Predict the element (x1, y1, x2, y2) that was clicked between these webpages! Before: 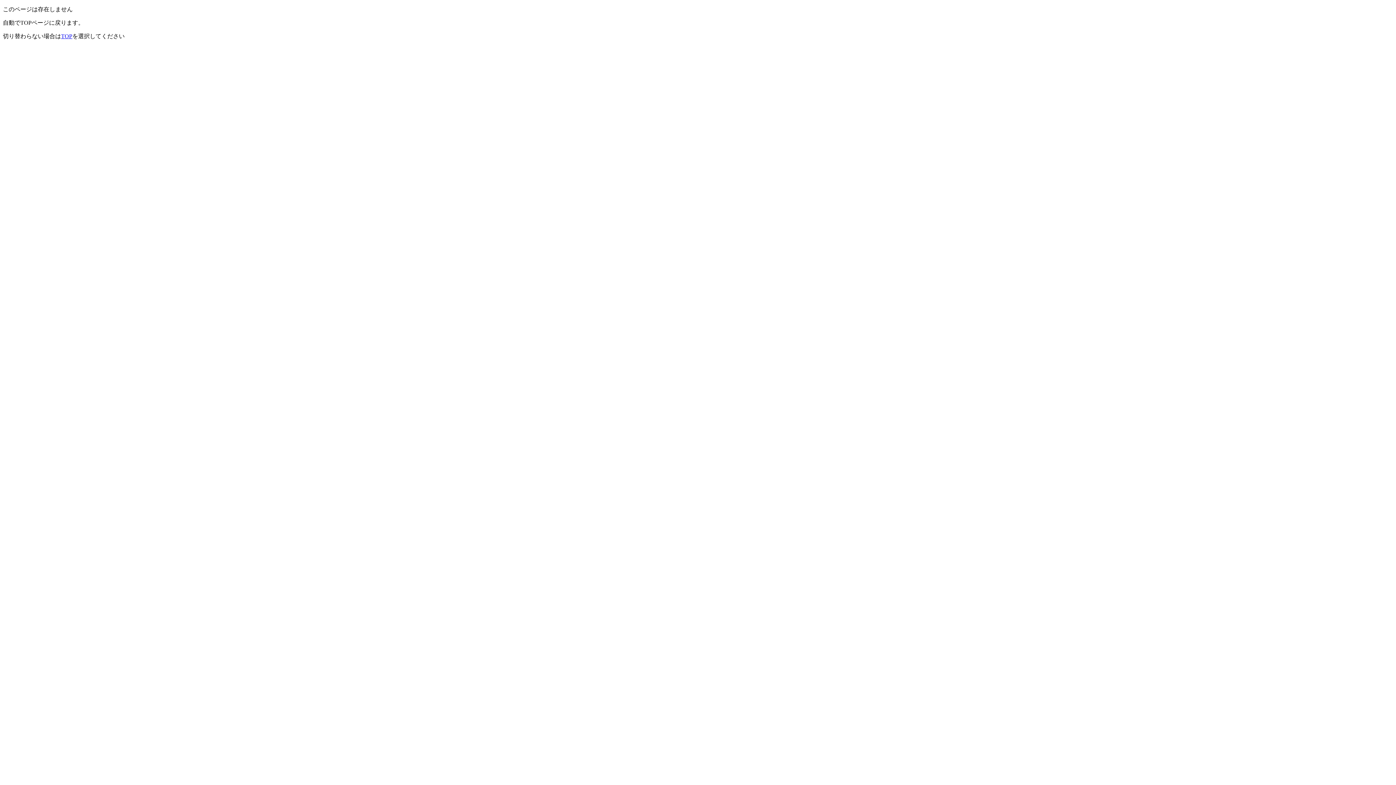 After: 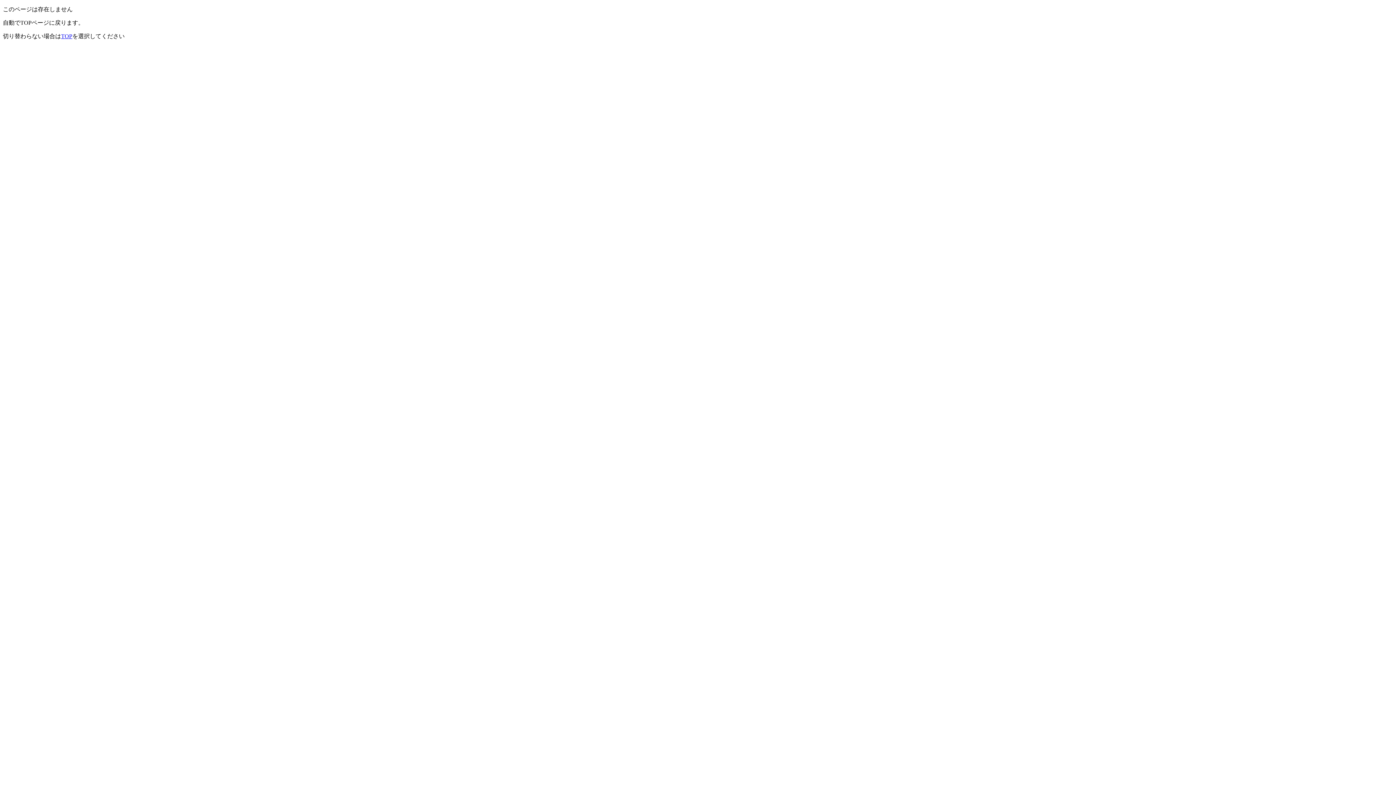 Action: bbox: (61, 33, 72, 39) label: TOP